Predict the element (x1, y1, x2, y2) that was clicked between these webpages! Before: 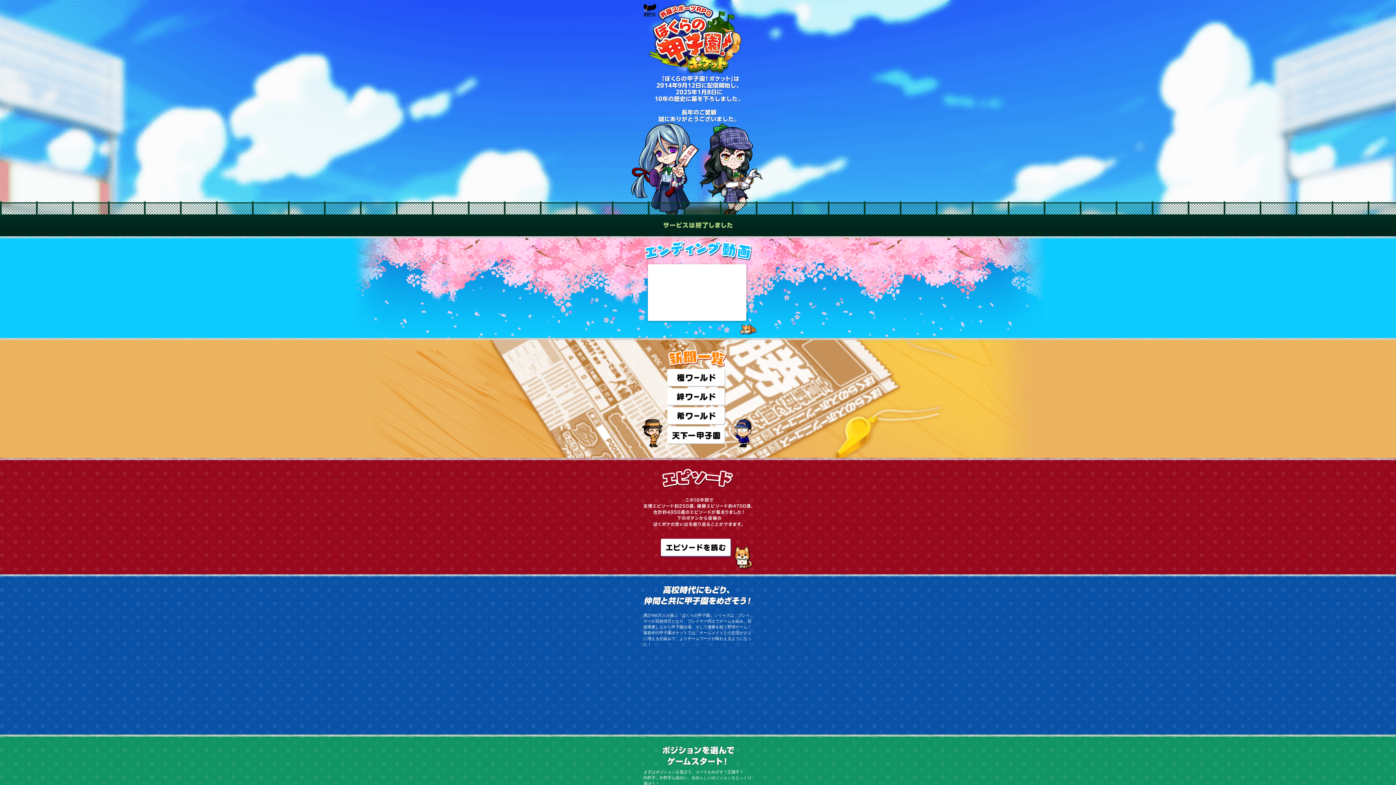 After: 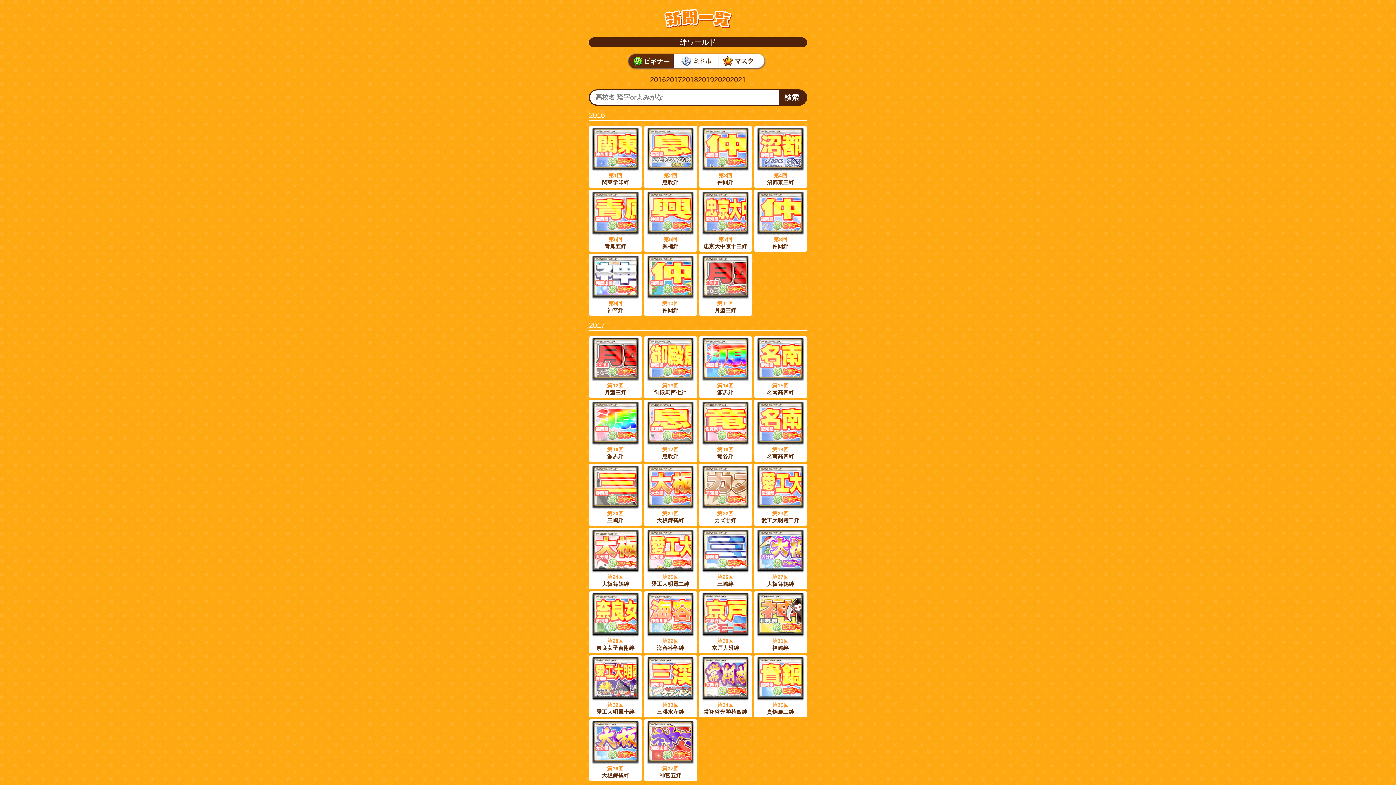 Action: bbox: (667, 400, 725, 406)